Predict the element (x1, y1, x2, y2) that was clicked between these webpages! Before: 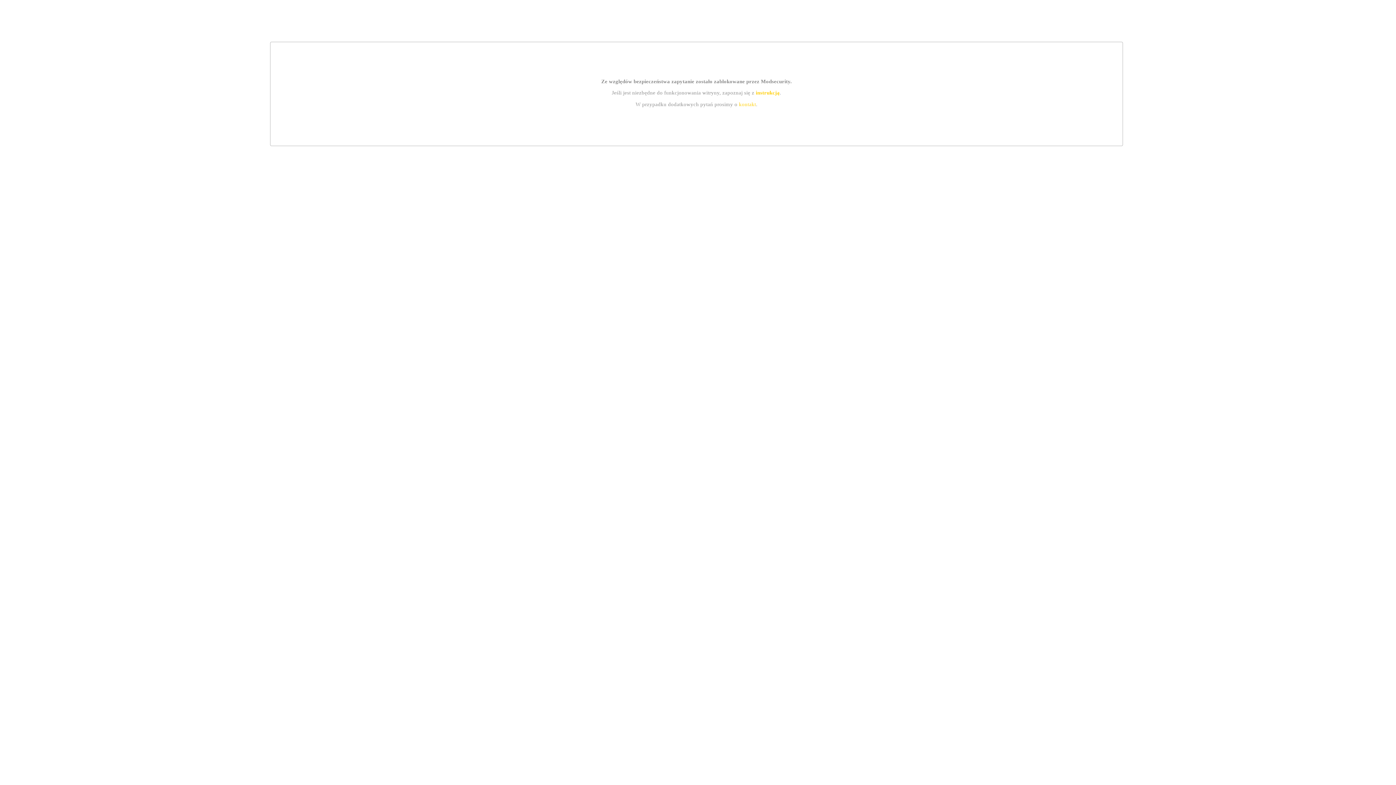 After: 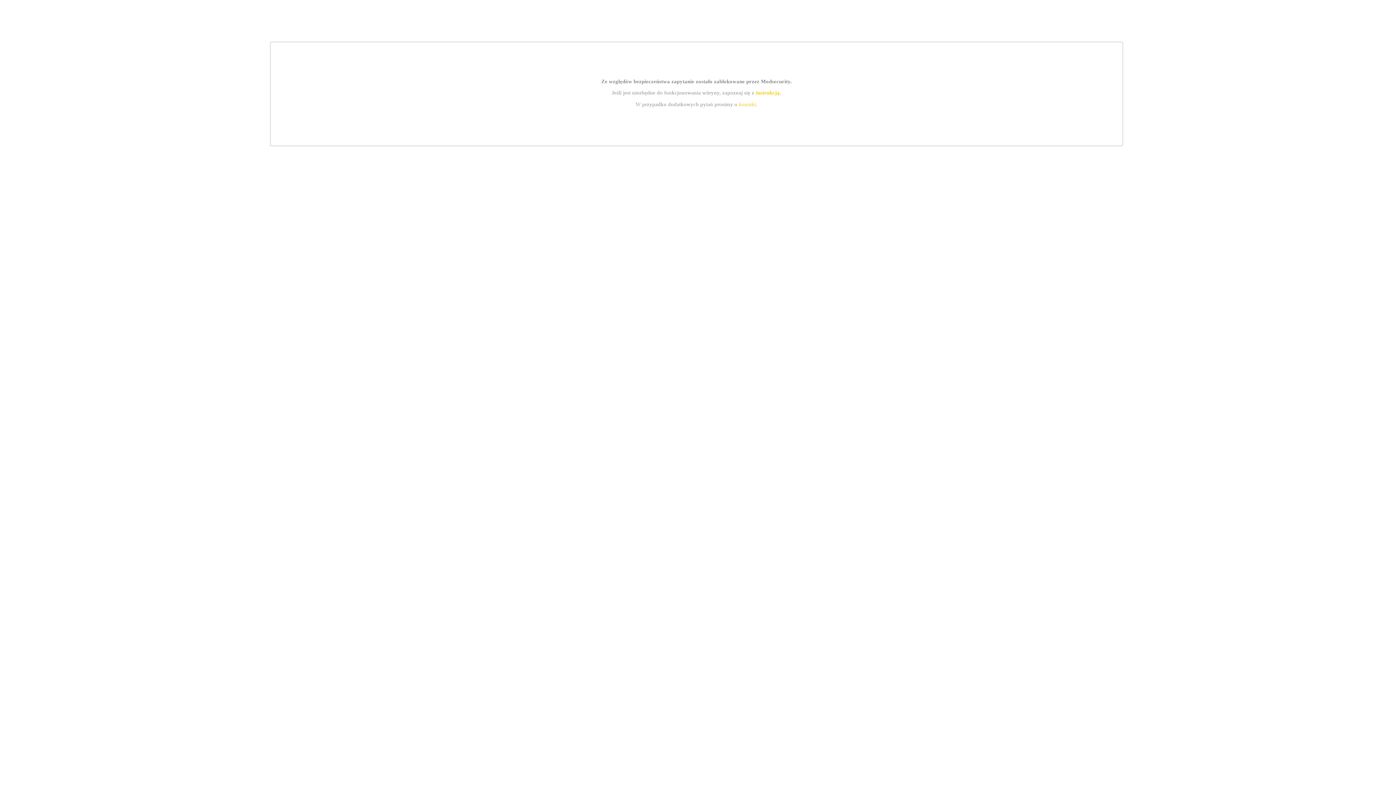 Action: bbox: (755, 89, 779, 95) label: instrukcją